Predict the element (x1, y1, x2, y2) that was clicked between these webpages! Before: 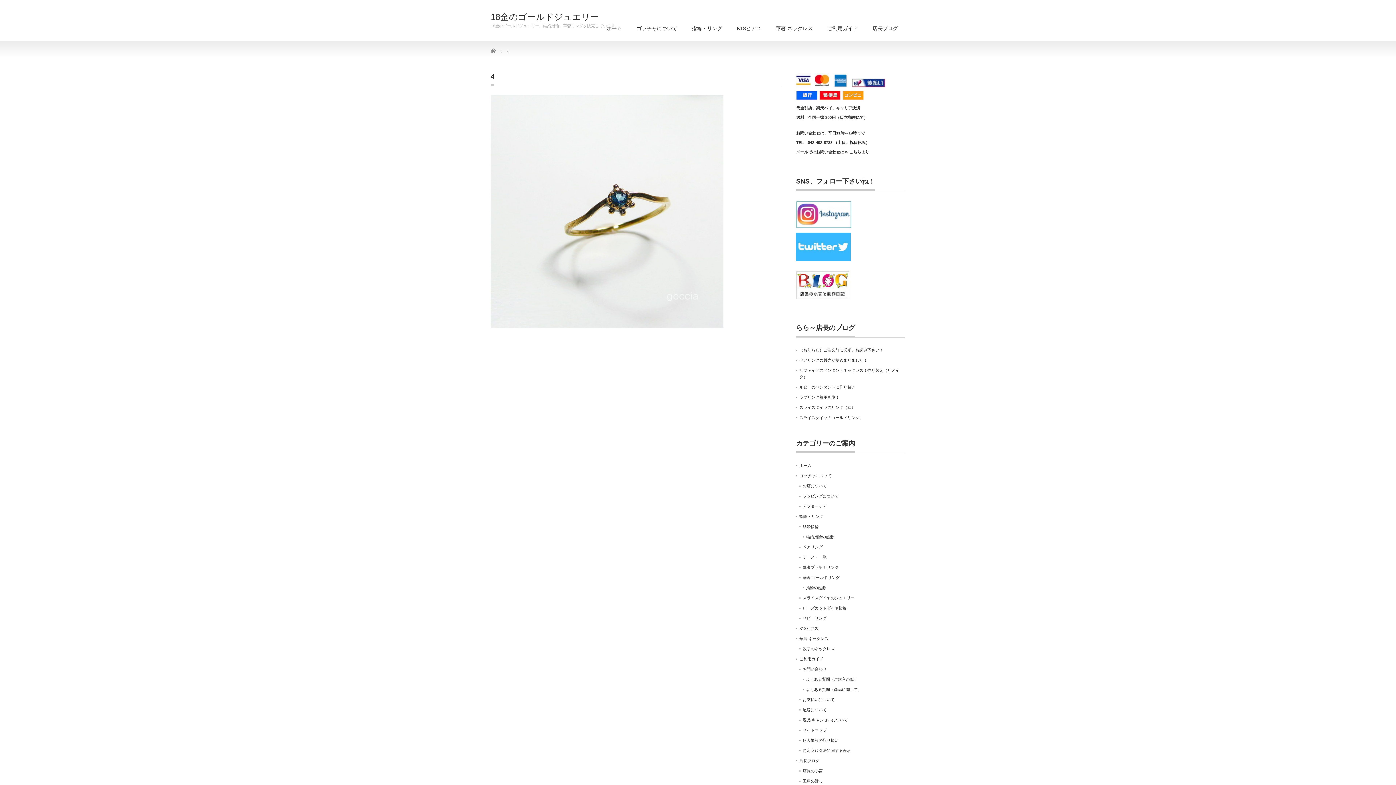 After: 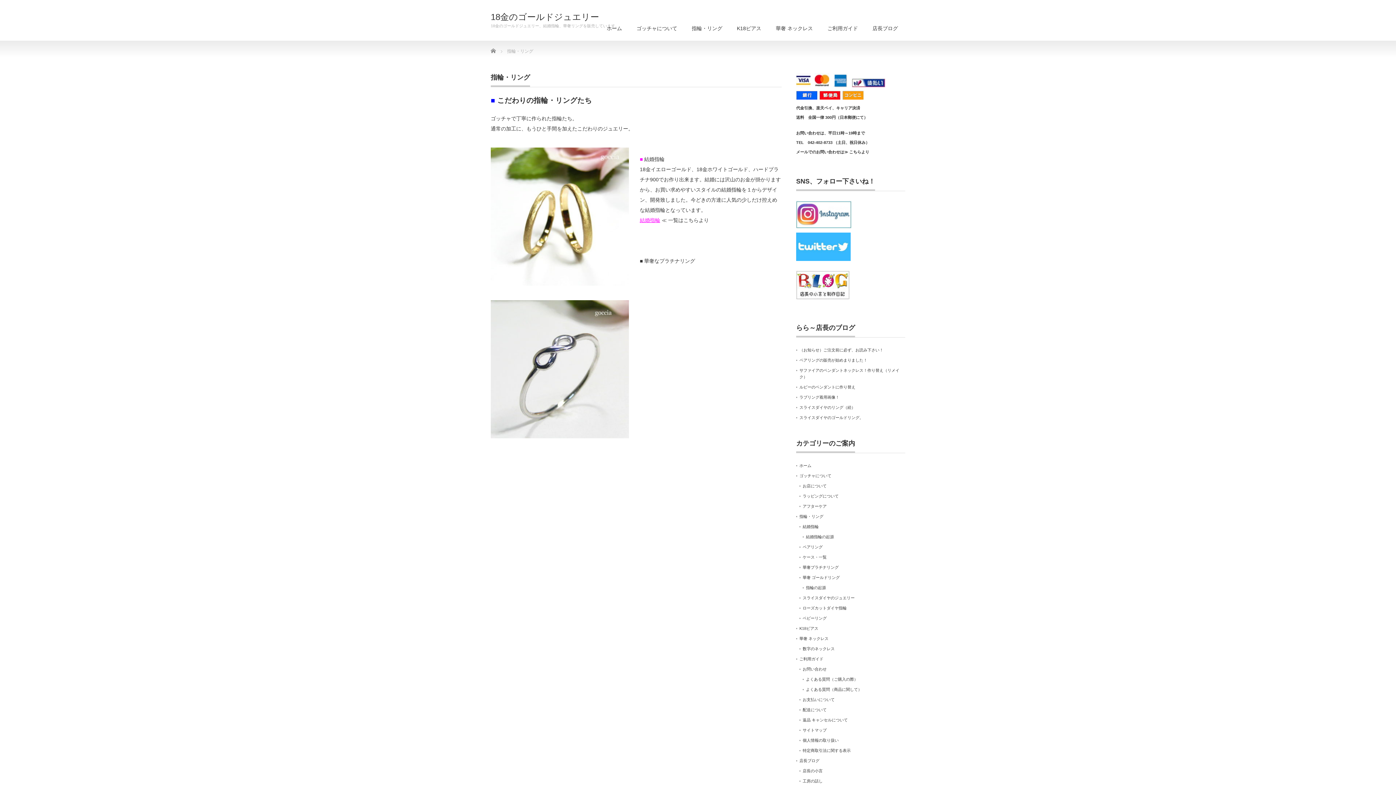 Action: label: 指輪・リング bbox: (684, 17, 729, 40)